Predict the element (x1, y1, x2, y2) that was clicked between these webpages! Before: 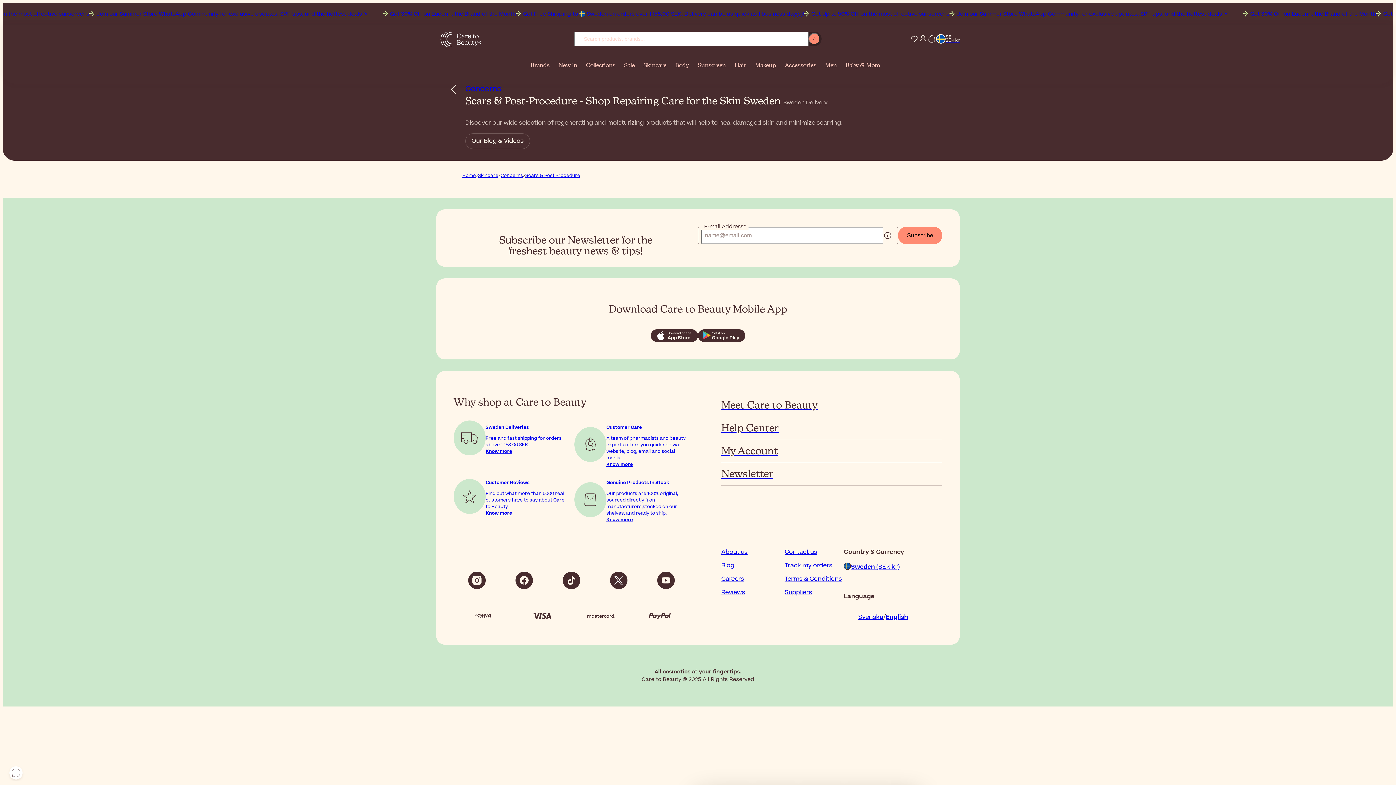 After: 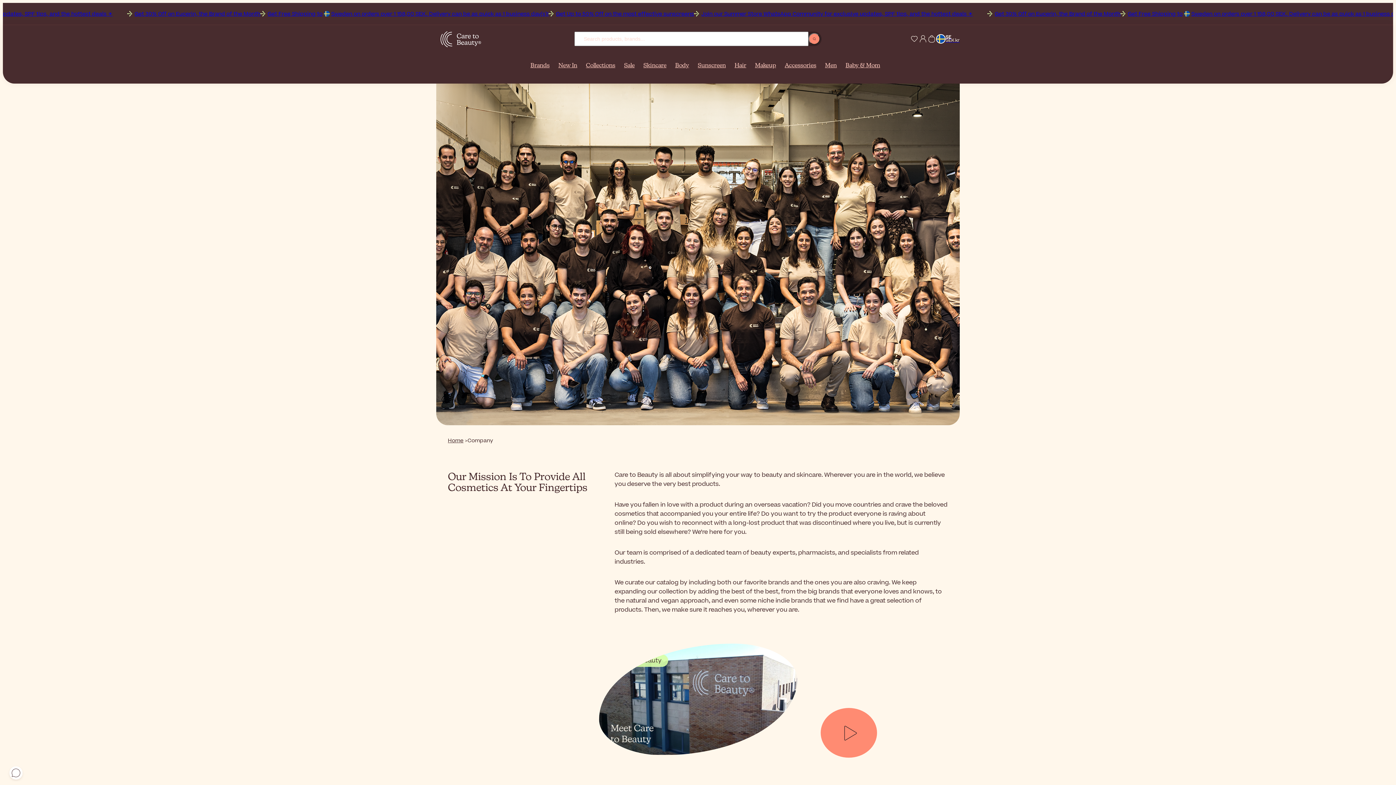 Action: bbox: (721, 394, 942, 417) label: Meet Care to Beauty